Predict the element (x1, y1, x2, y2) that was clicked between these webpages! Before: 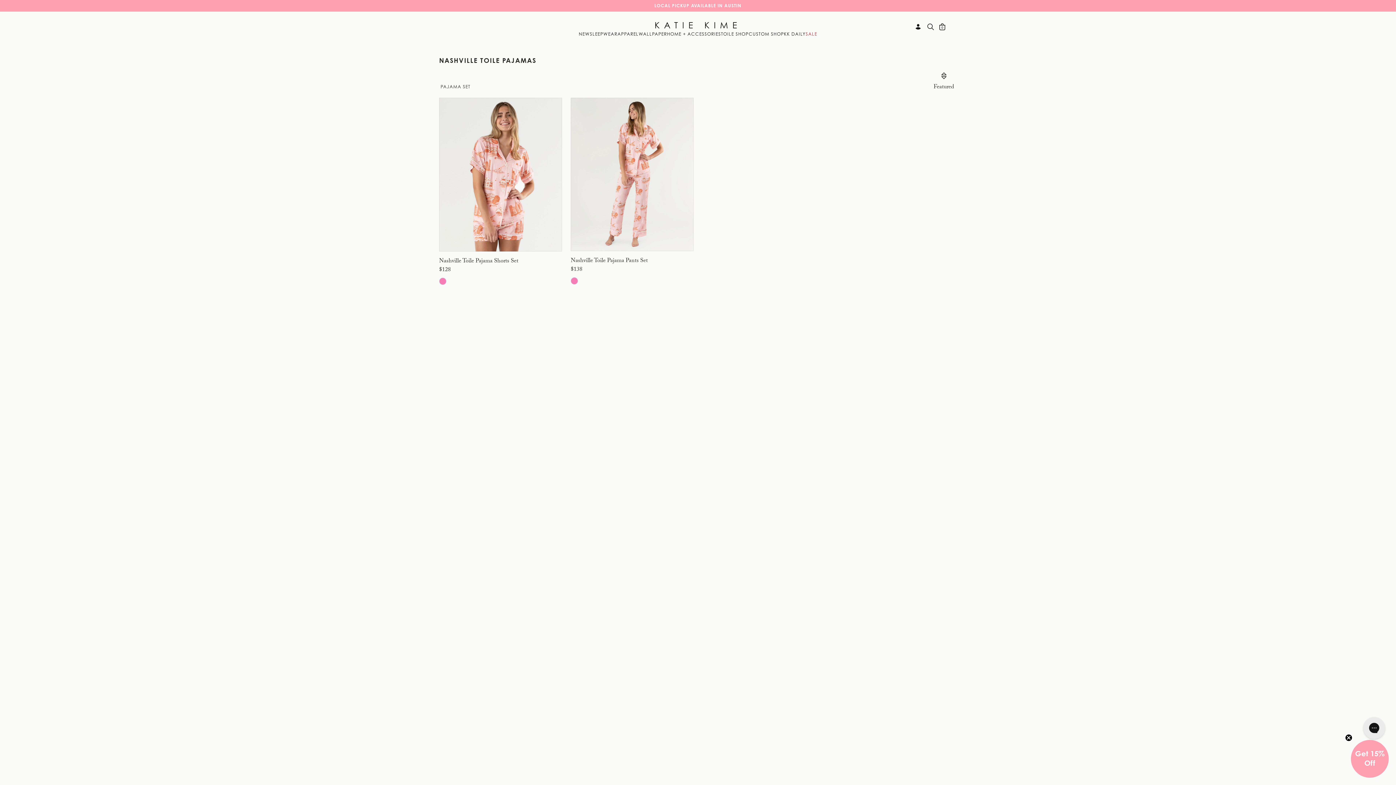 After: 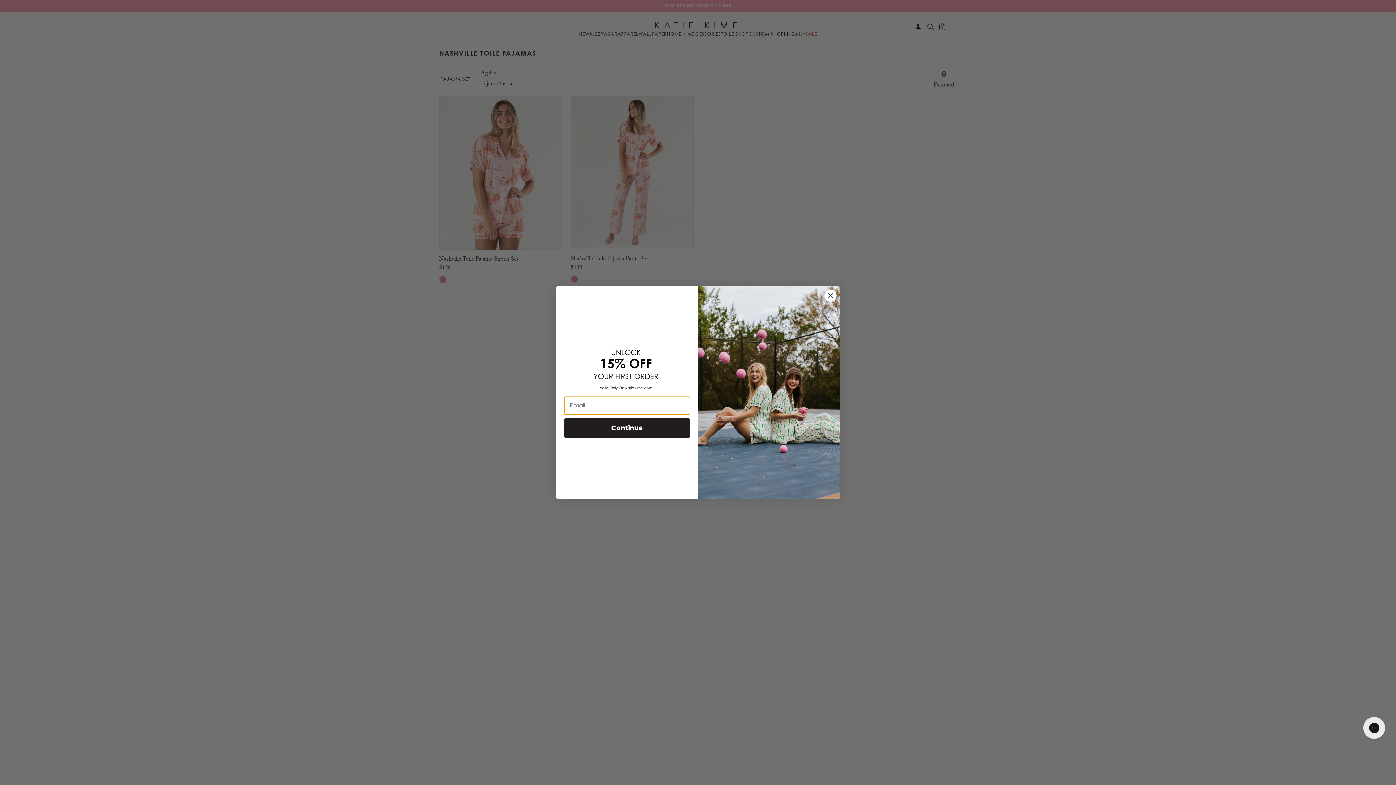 Action: label: PAJAMA SET bbox: (440, 83, 470, 89)